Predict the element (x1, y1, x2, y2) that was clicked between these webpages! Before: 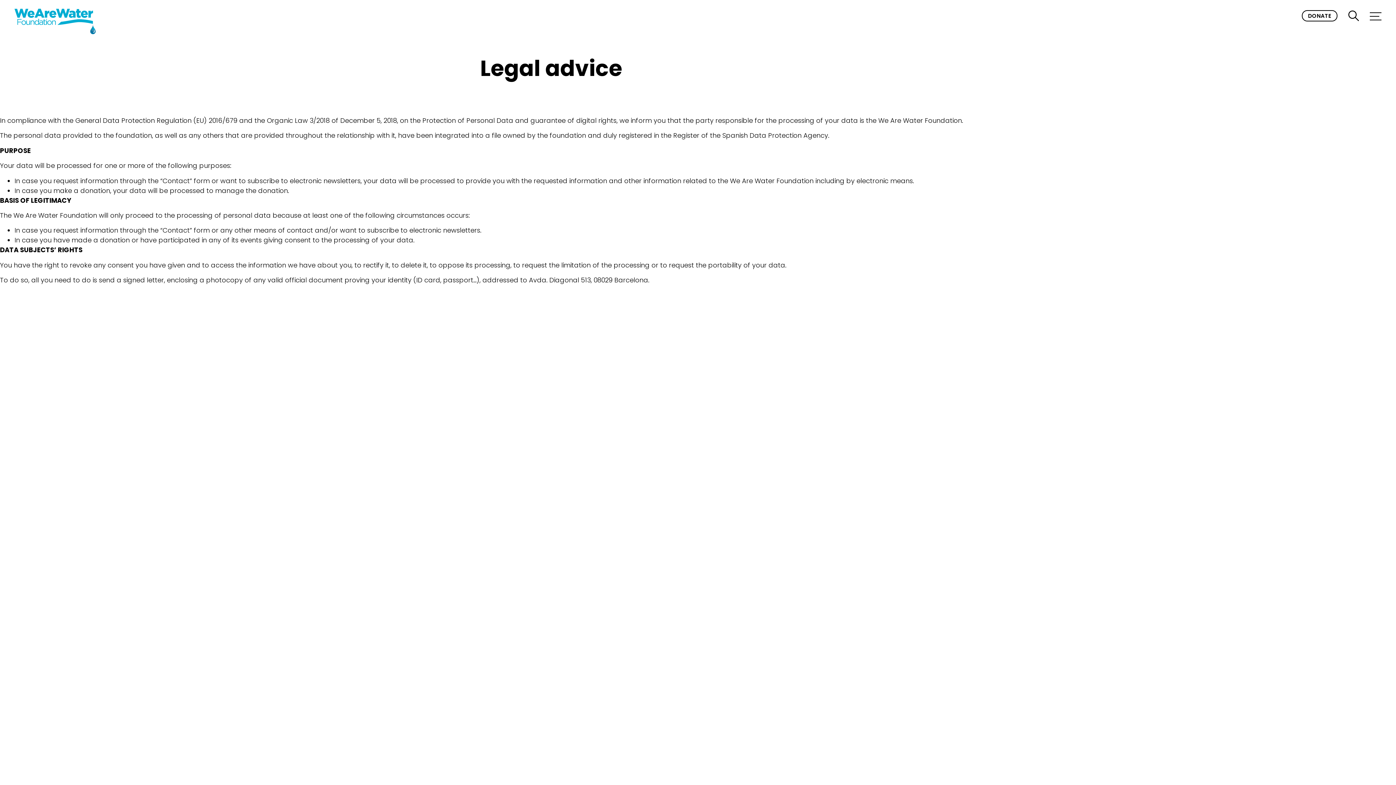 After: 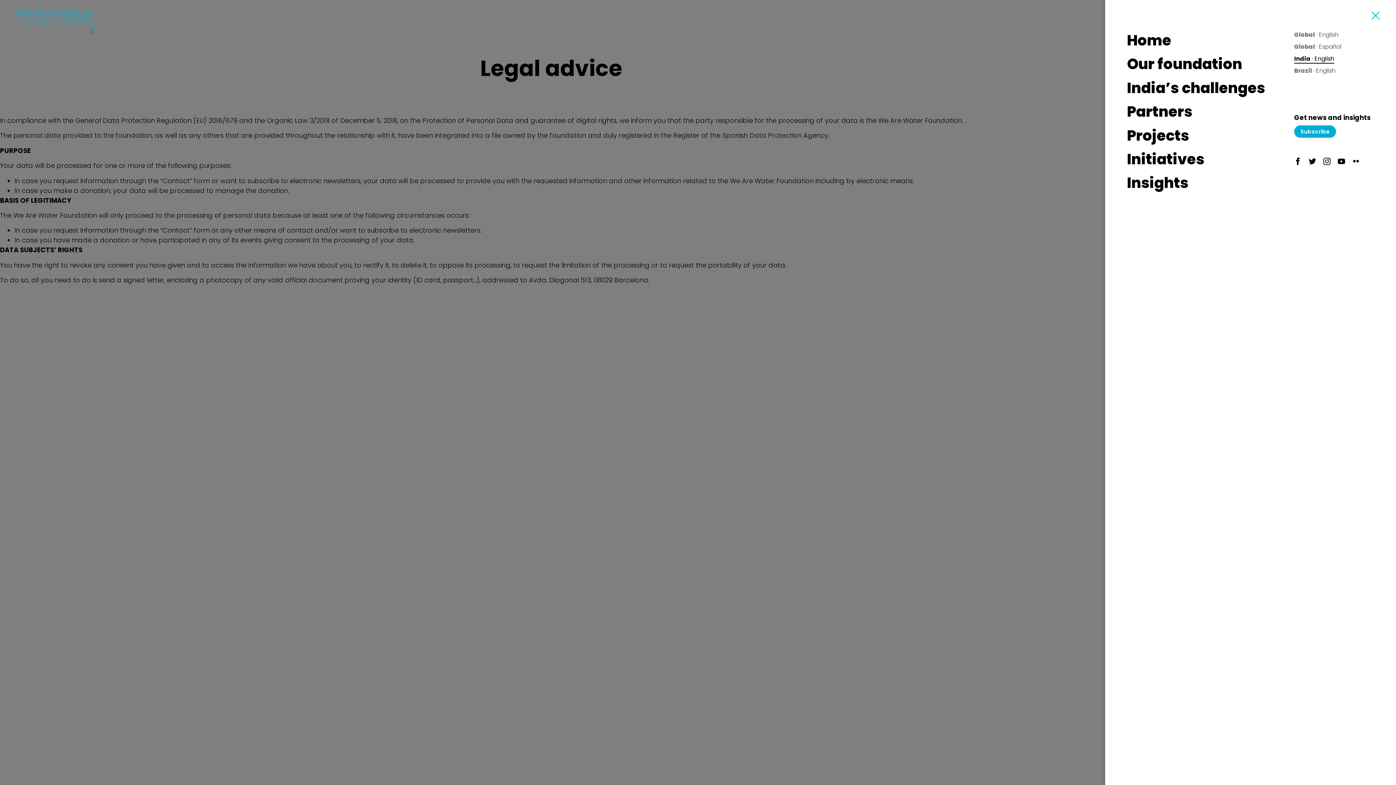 Action: bbox: (1370, 11, 1381, 20)